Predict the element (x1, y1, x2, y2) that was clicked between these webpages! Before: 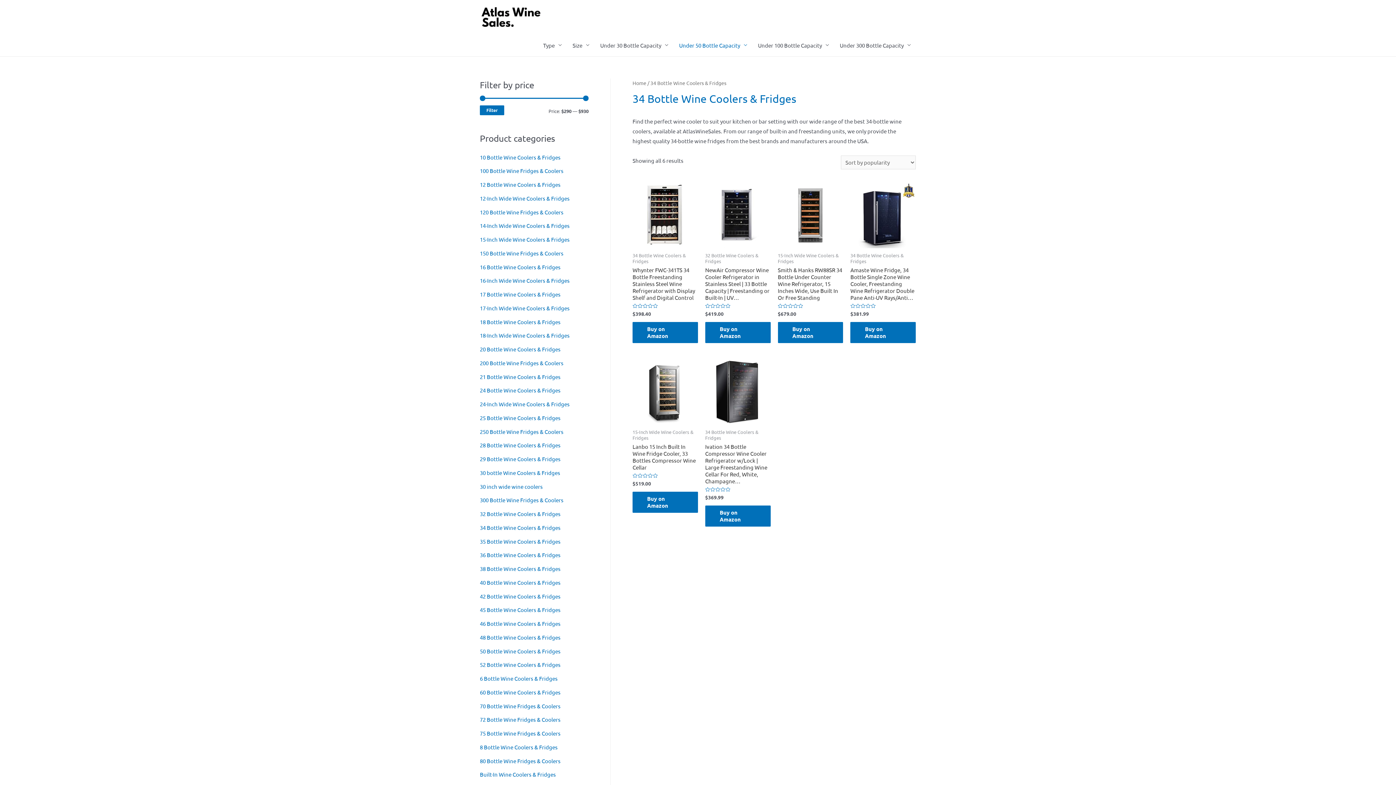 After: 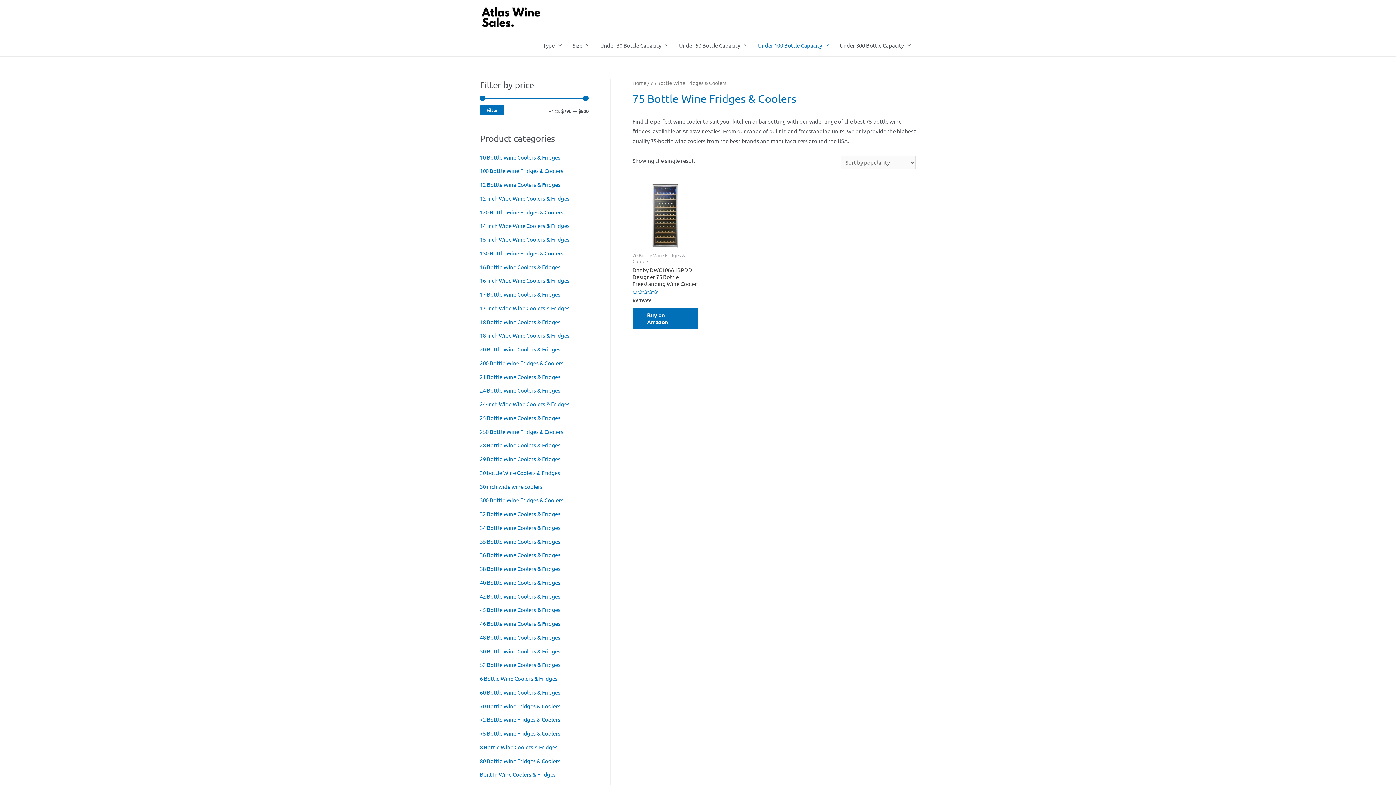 Action: label: 75 Bottle Wine Fridges & Coolers bbox: (480, 730, 560, 737)